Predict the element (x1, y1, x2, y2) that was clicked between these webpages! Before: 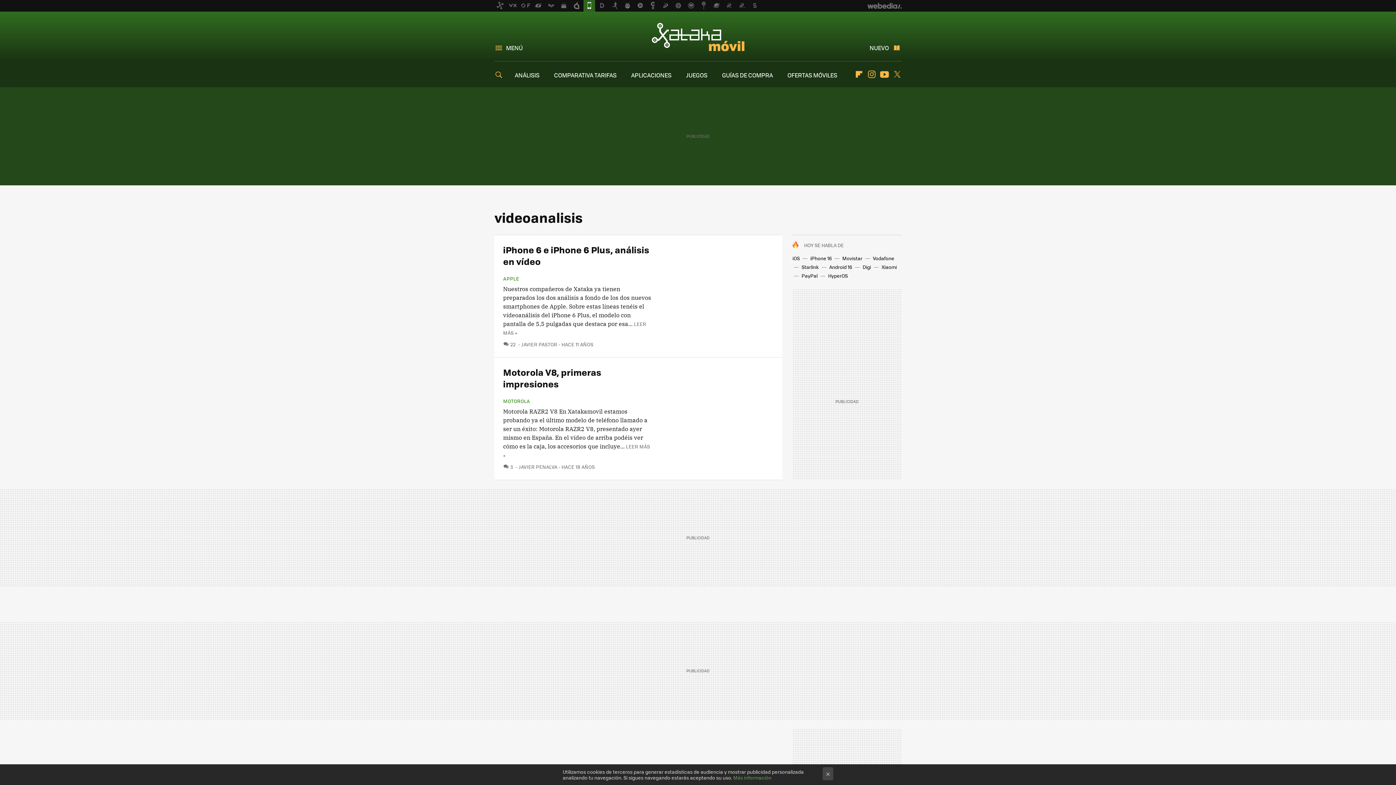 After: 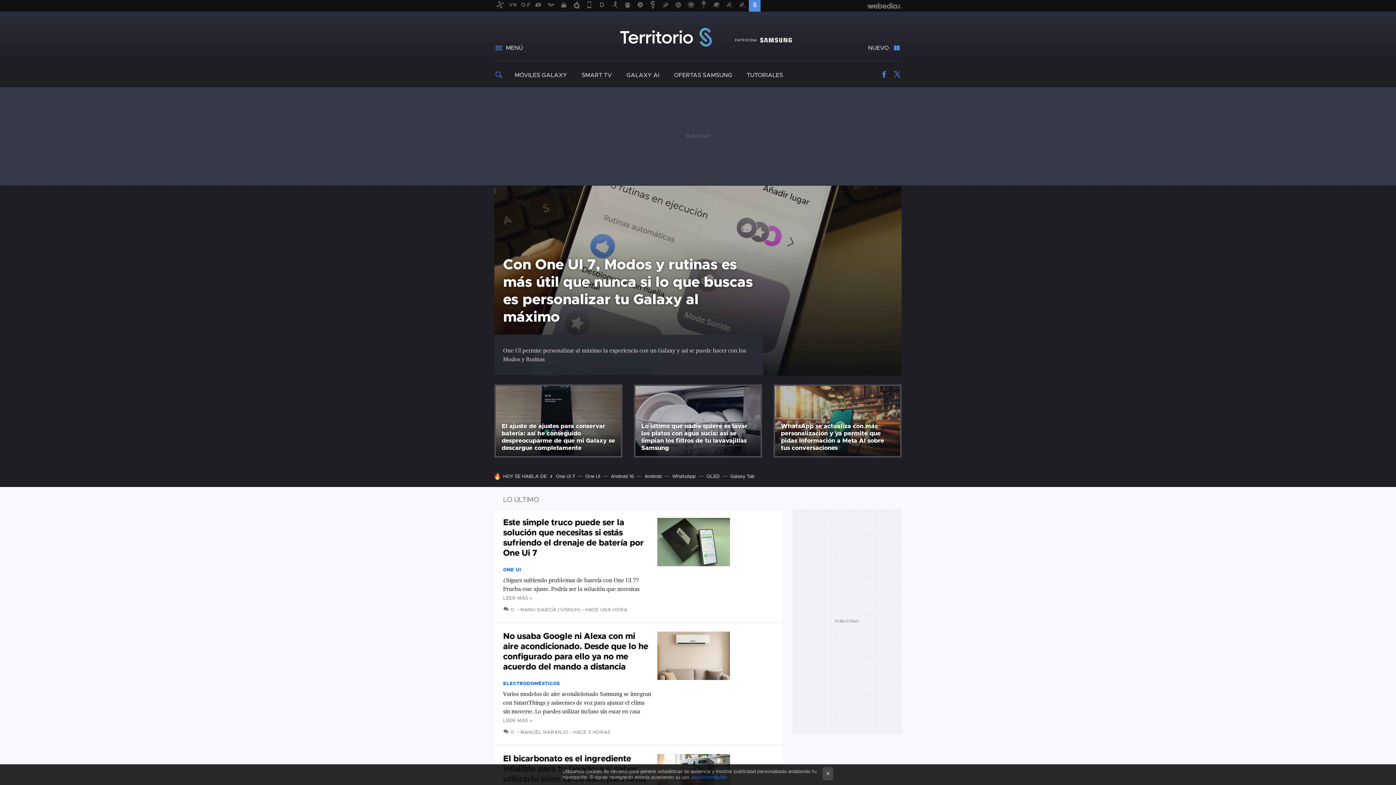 Action: bbox: (749, 0, 760, 11)